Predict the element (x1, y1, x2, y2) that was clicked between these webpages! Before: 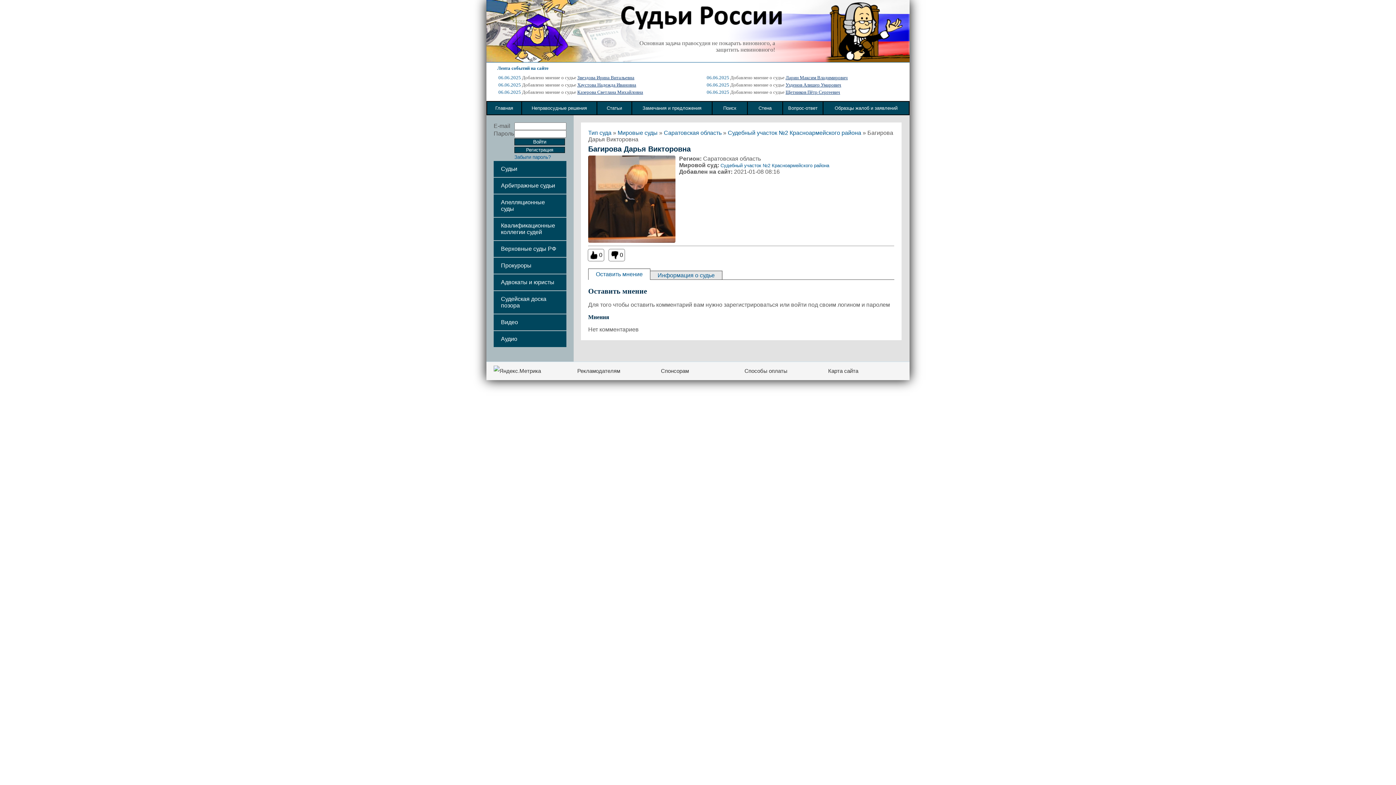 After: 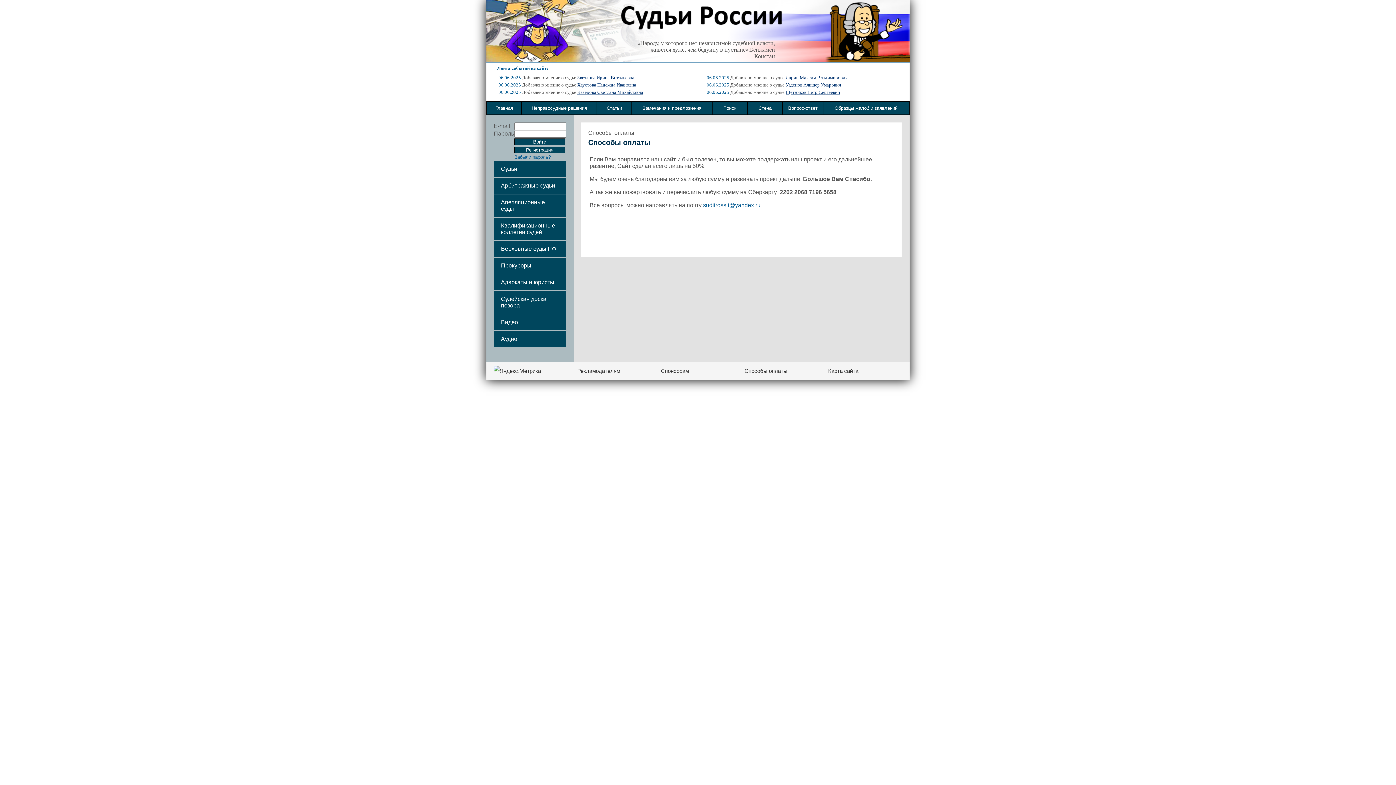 Action: label: Способы оплаты bbox: (744, 368, 787, 374)